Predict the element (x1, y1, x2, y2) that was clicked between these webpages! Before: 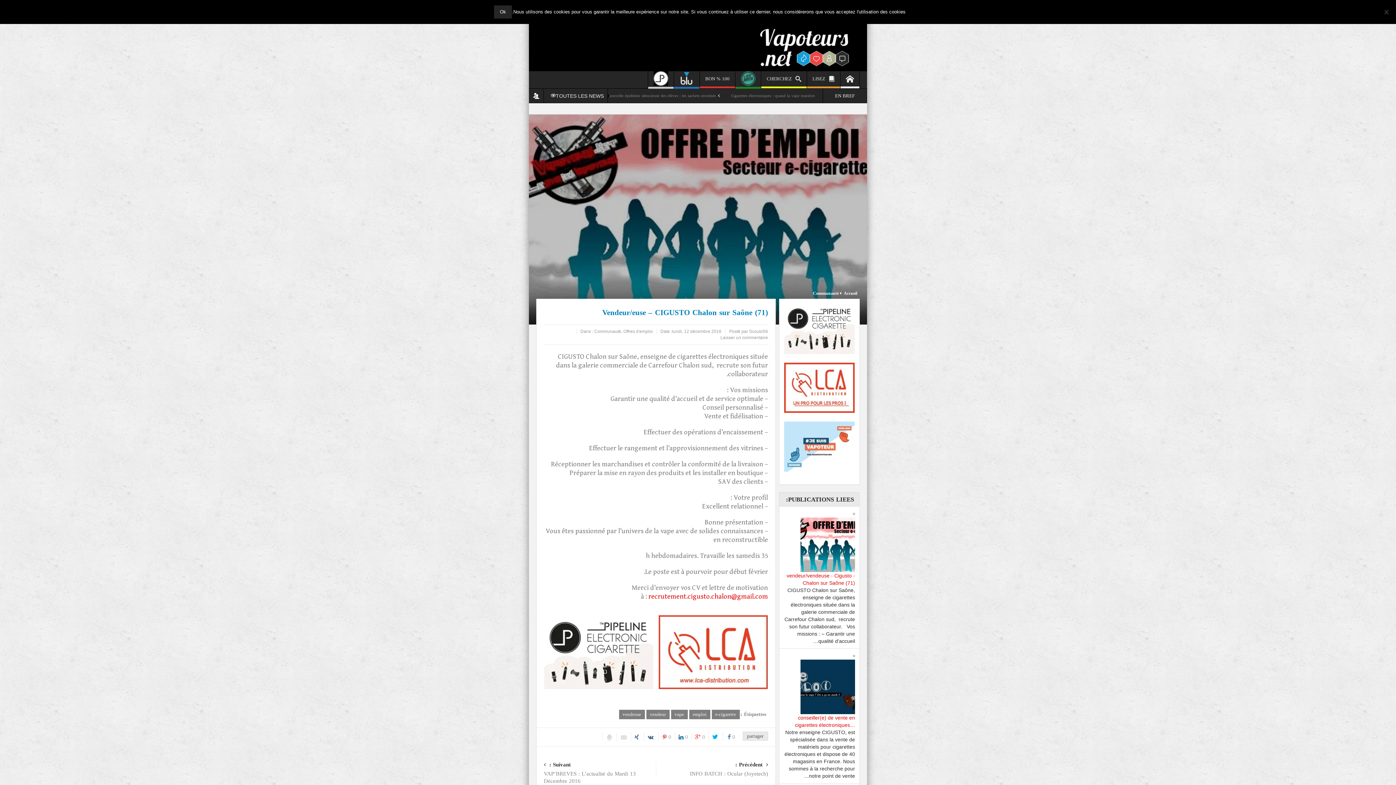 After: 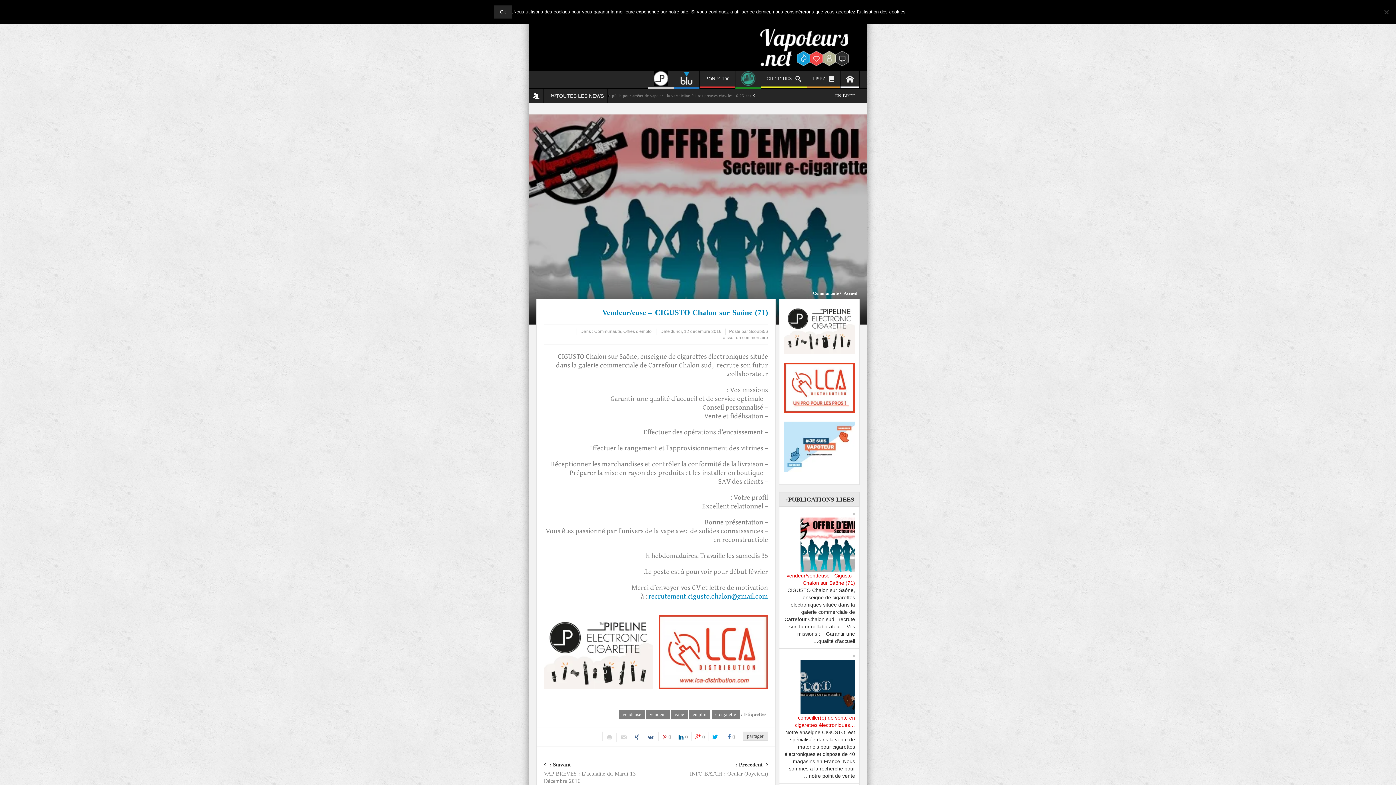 Action: bbox: (648, 592, 768, 600) label: recrutement.cigusto.chalon@gmail.com